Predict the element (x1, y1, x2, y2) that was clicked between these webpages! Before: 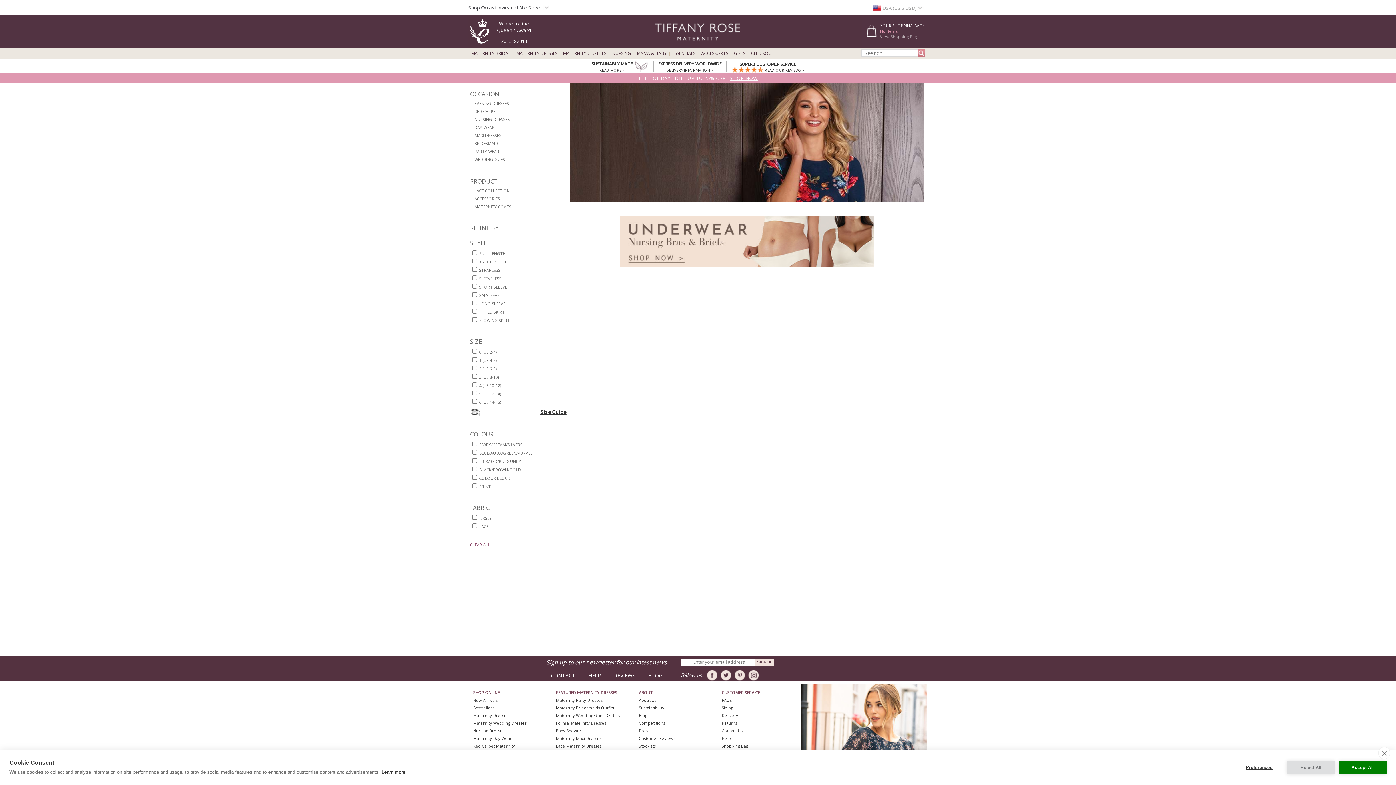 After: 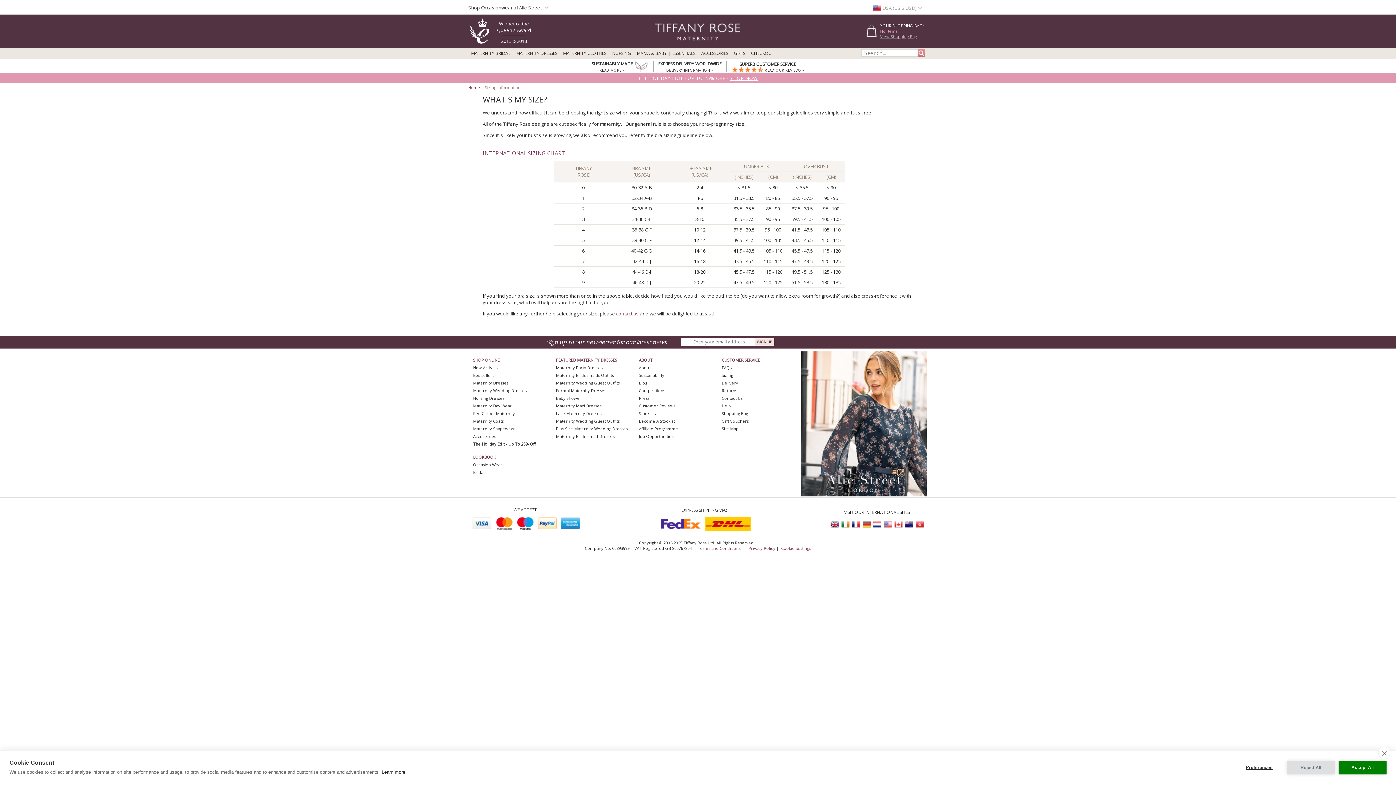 Action: label: Sizing bbox: (721, 705, 733, 710)